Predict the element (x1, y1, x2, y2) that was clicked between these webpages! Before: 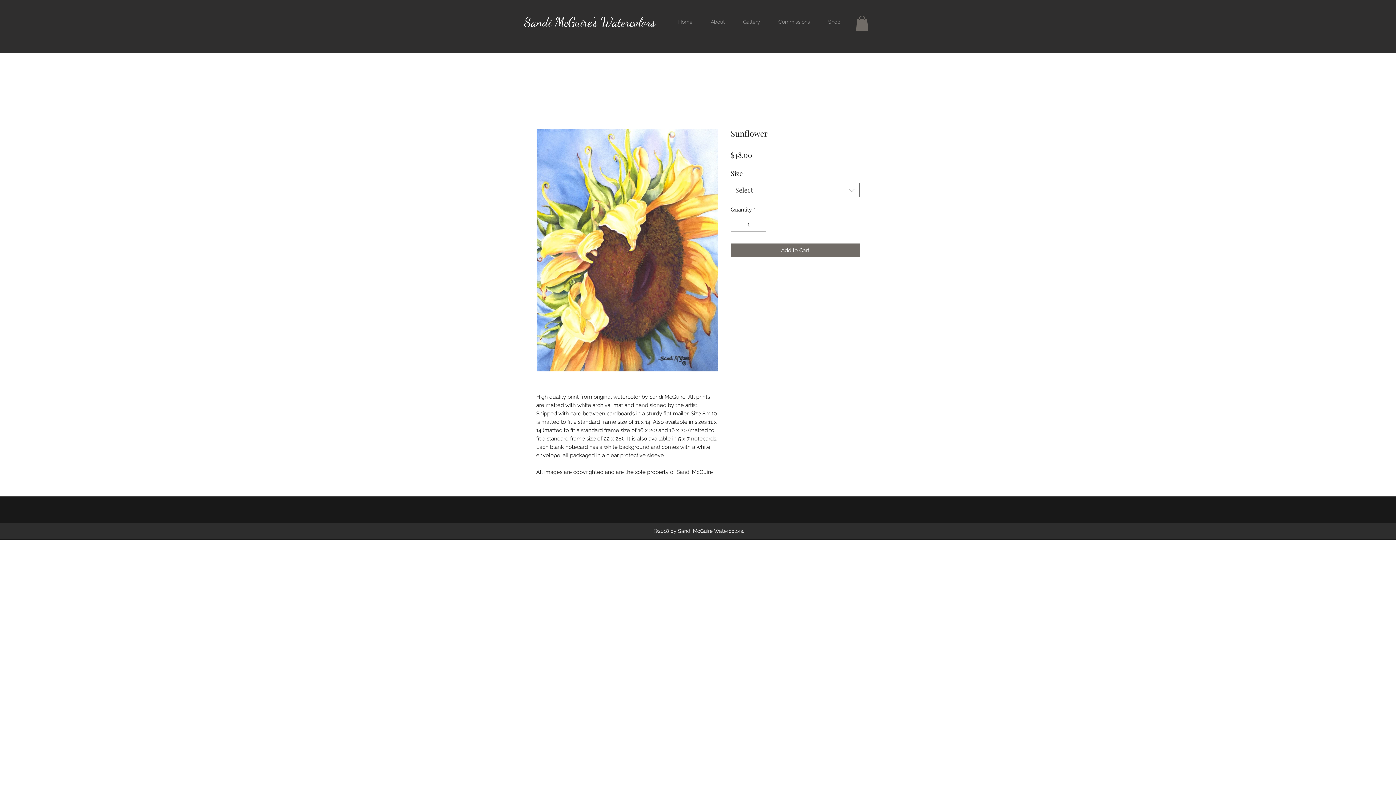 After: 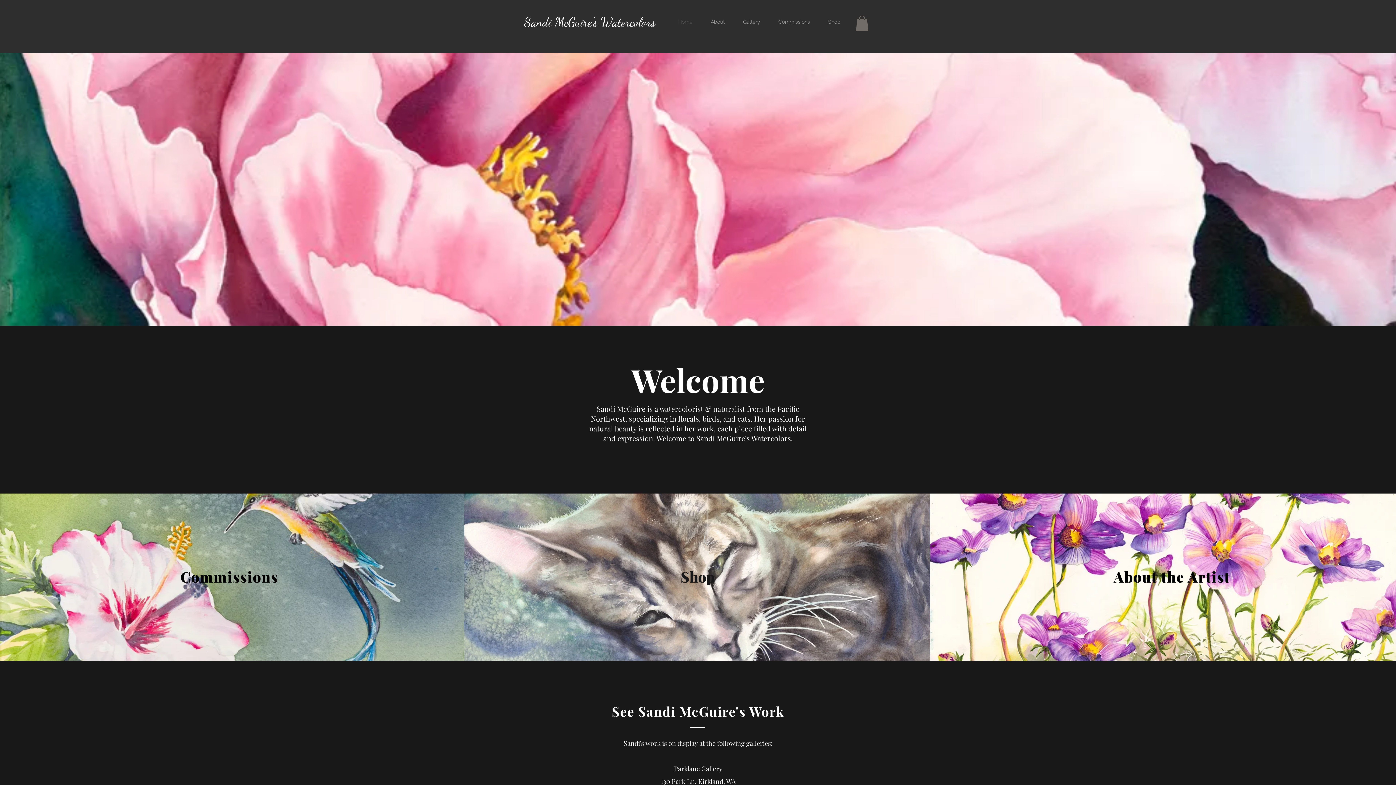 Action: label: Home bbox: (669, 12, 701, 30)